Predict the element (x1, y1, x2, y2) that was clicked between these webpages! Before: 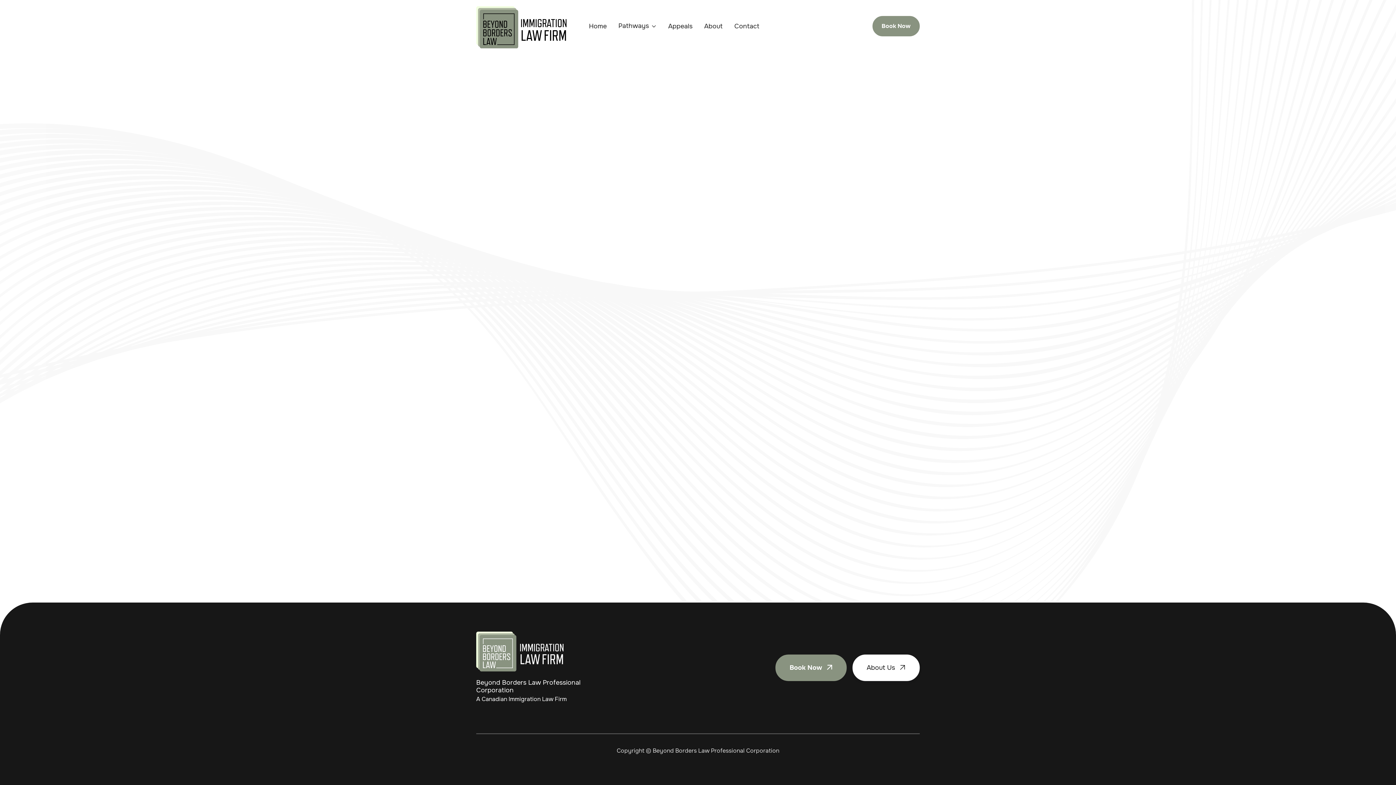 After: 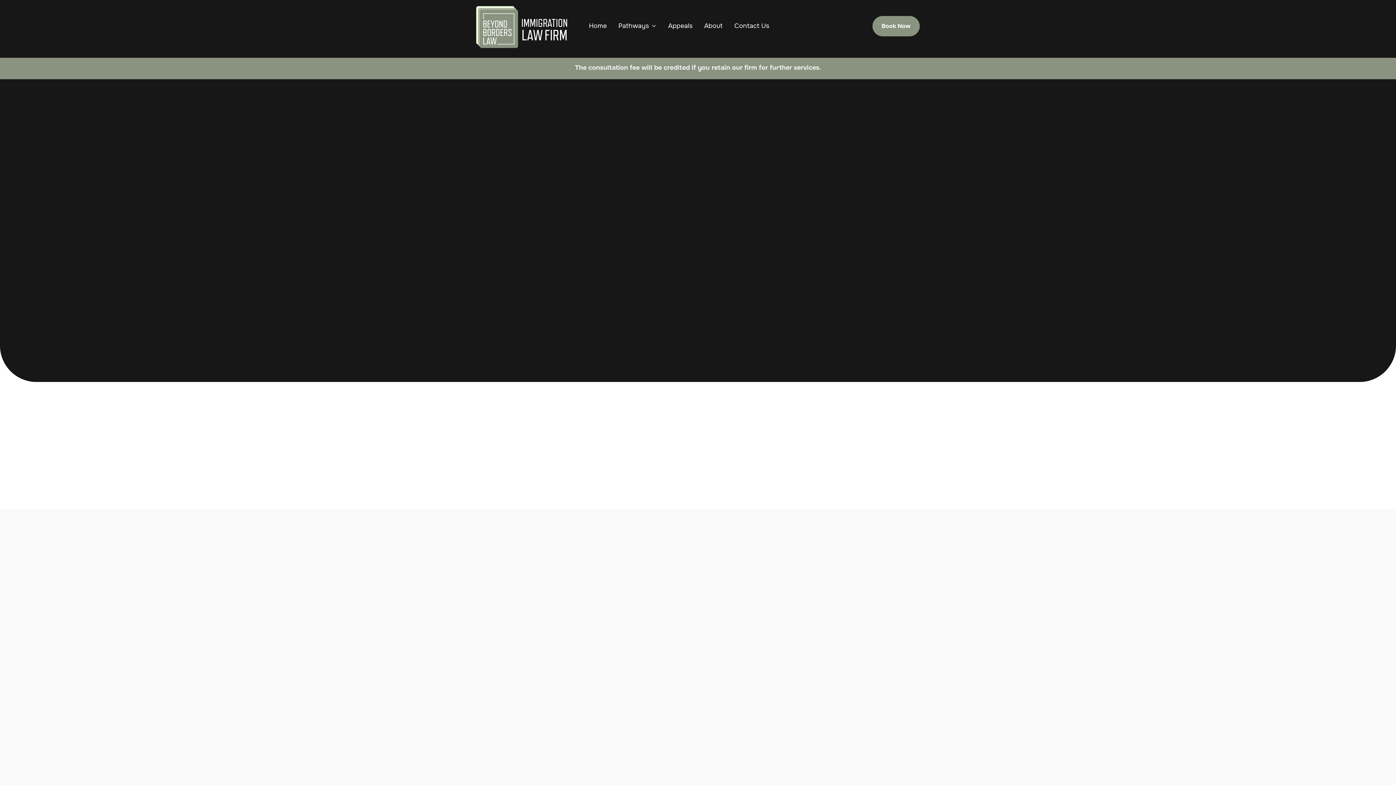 Action: bbox: (775, 655, 846, 681) label: Book Now